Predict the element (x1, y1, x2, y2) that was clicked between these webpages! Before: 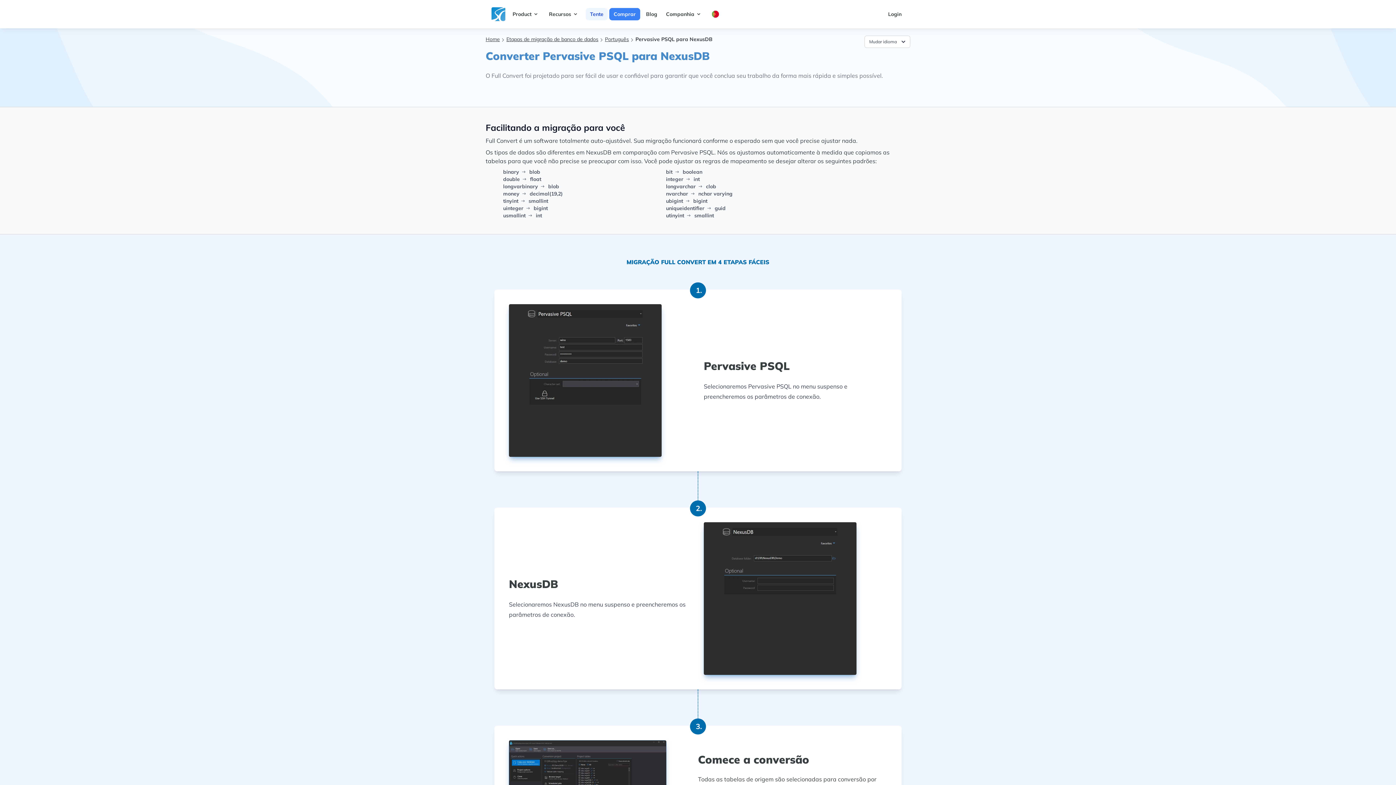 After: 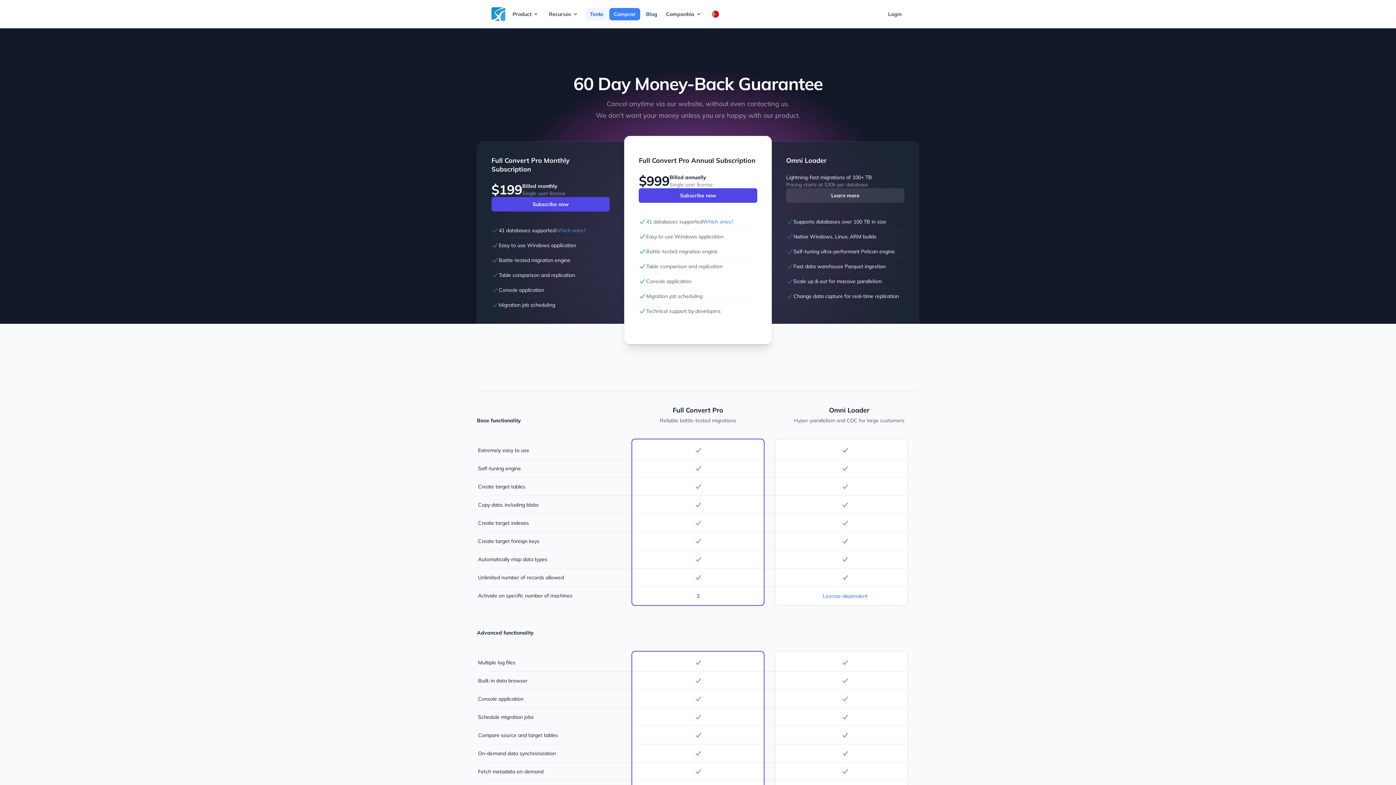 Action: bbox: (609, 8, 640, 20) label: Comprar